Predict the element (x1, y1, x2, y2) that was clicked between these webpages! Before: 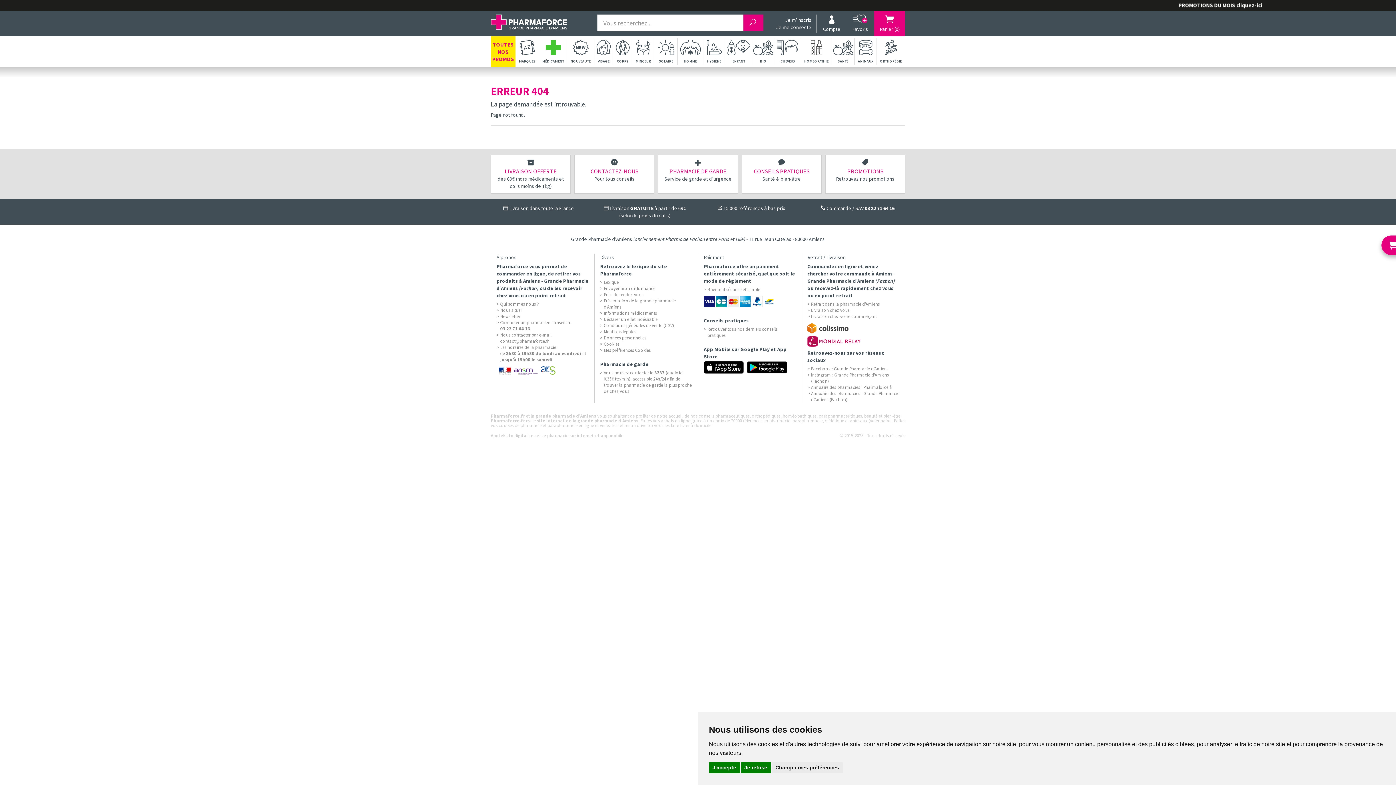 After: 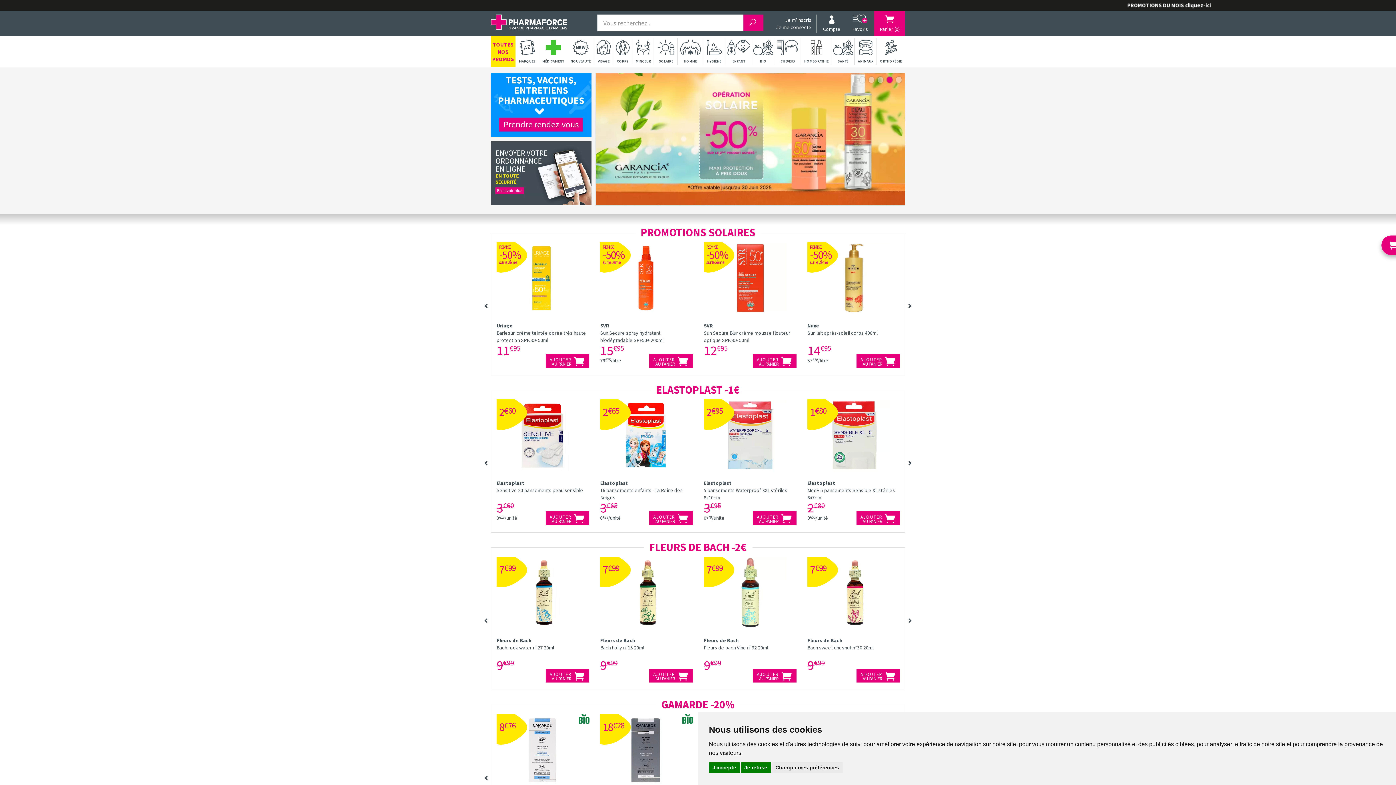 Action: bbox: (594, 36, 613, 66) label: VISAGE